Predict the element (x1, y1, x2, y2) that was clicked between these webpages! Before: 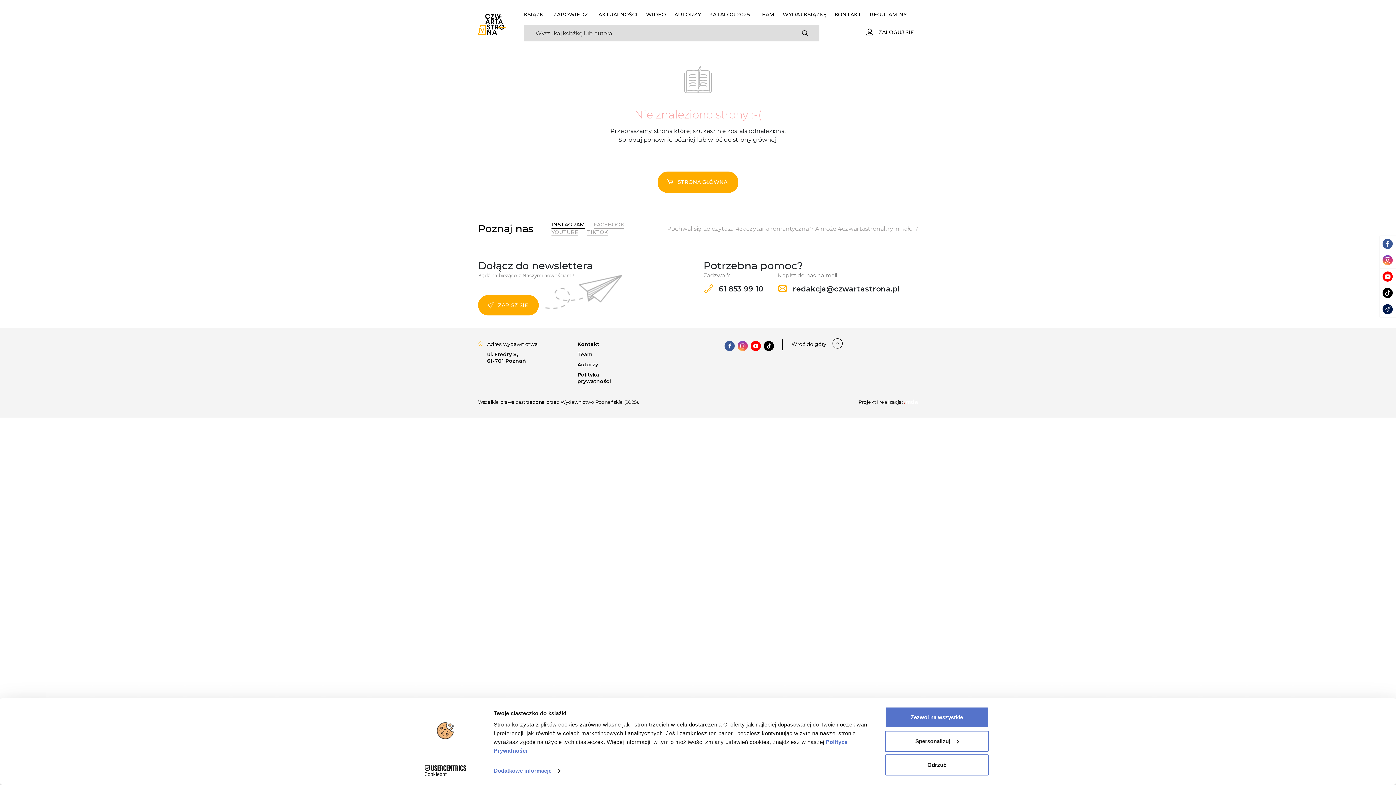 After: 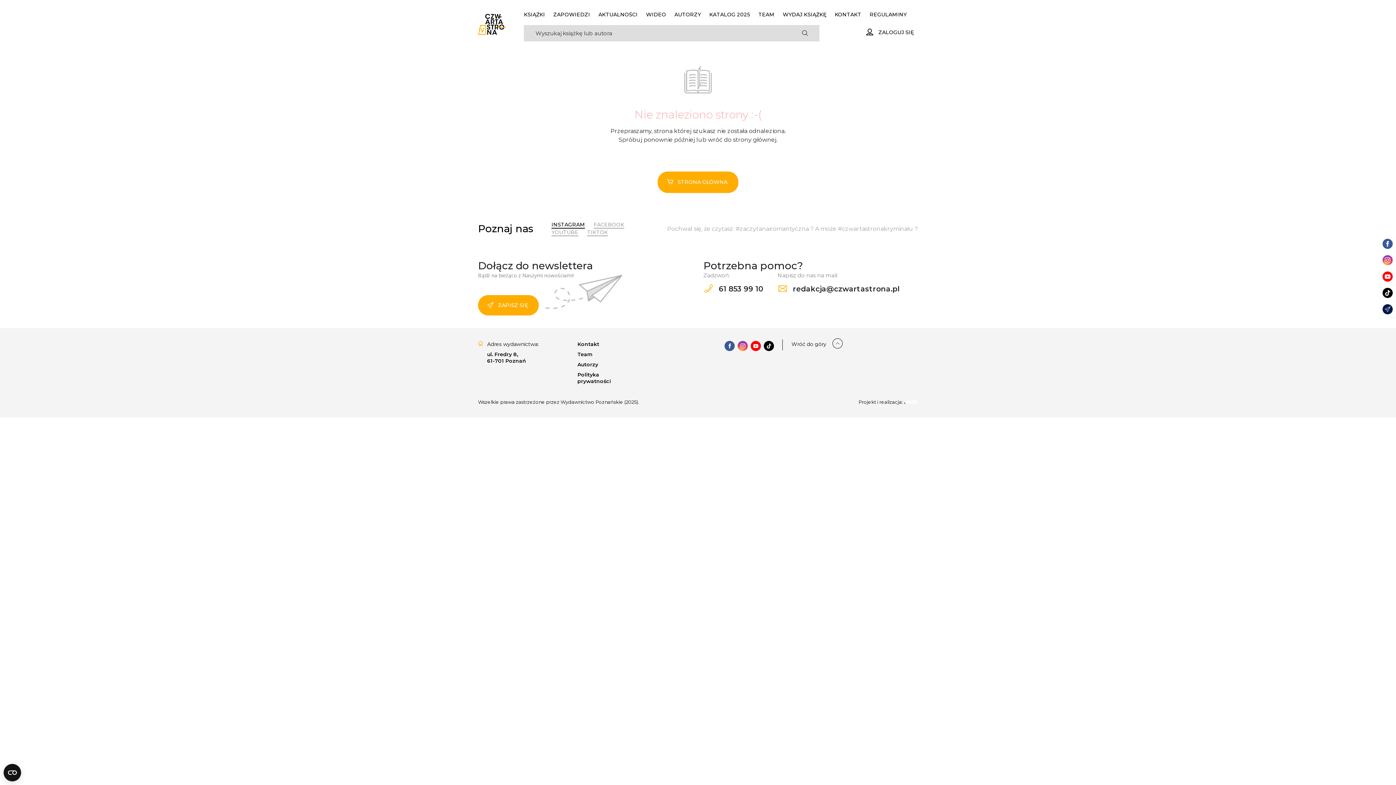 Action: bbox: (751, 341, 761, 351)